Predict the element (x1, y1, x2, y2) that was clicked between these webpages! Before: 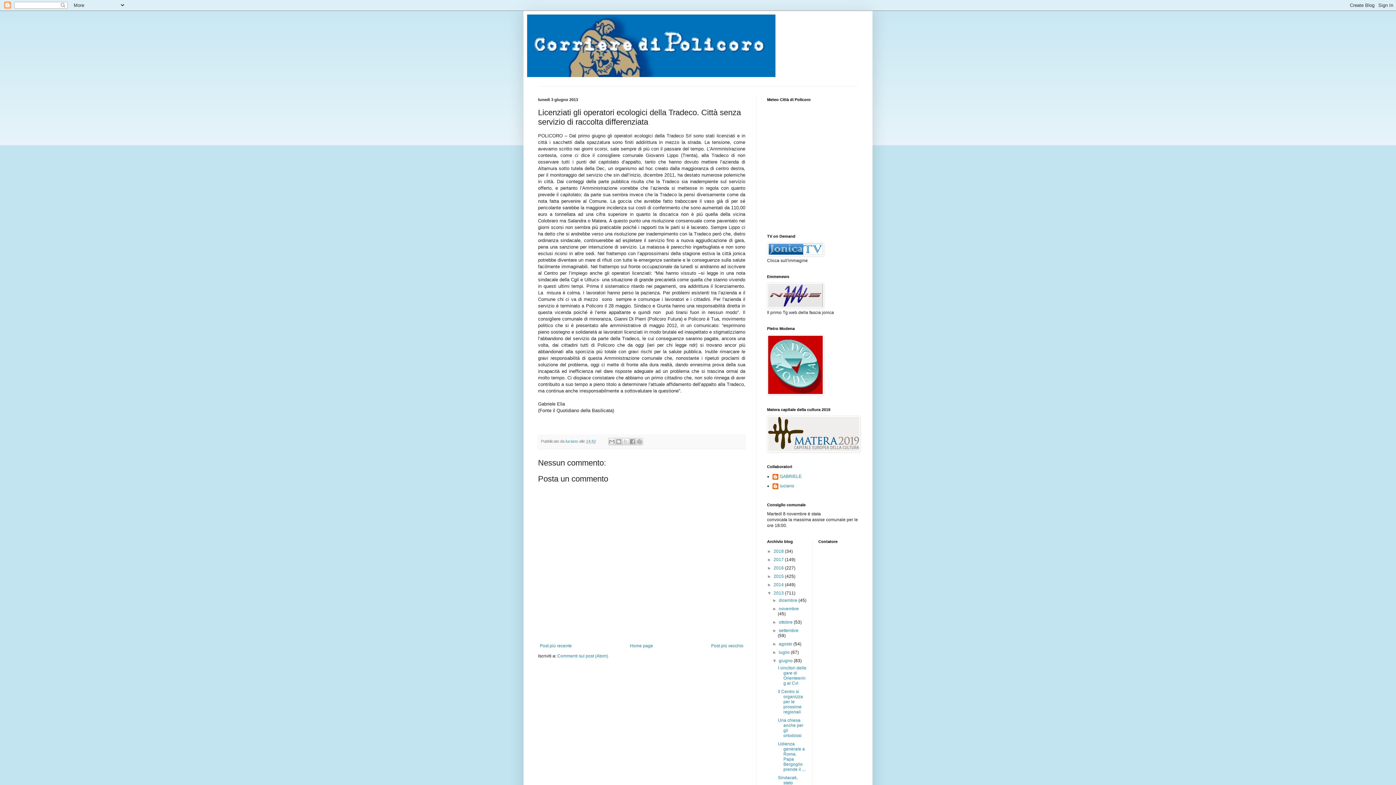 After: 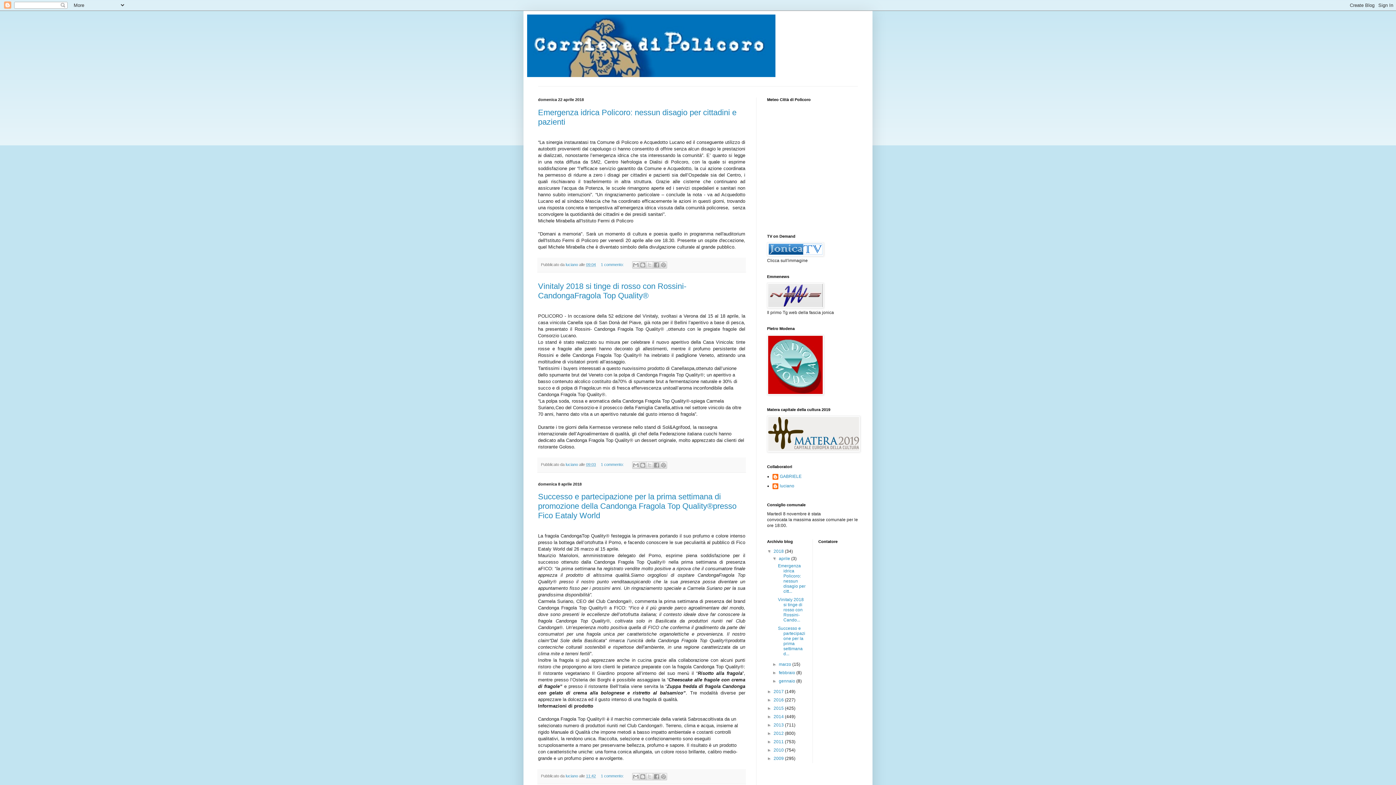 Action: label: 2018  bbox: (773, 549, 785, 554)